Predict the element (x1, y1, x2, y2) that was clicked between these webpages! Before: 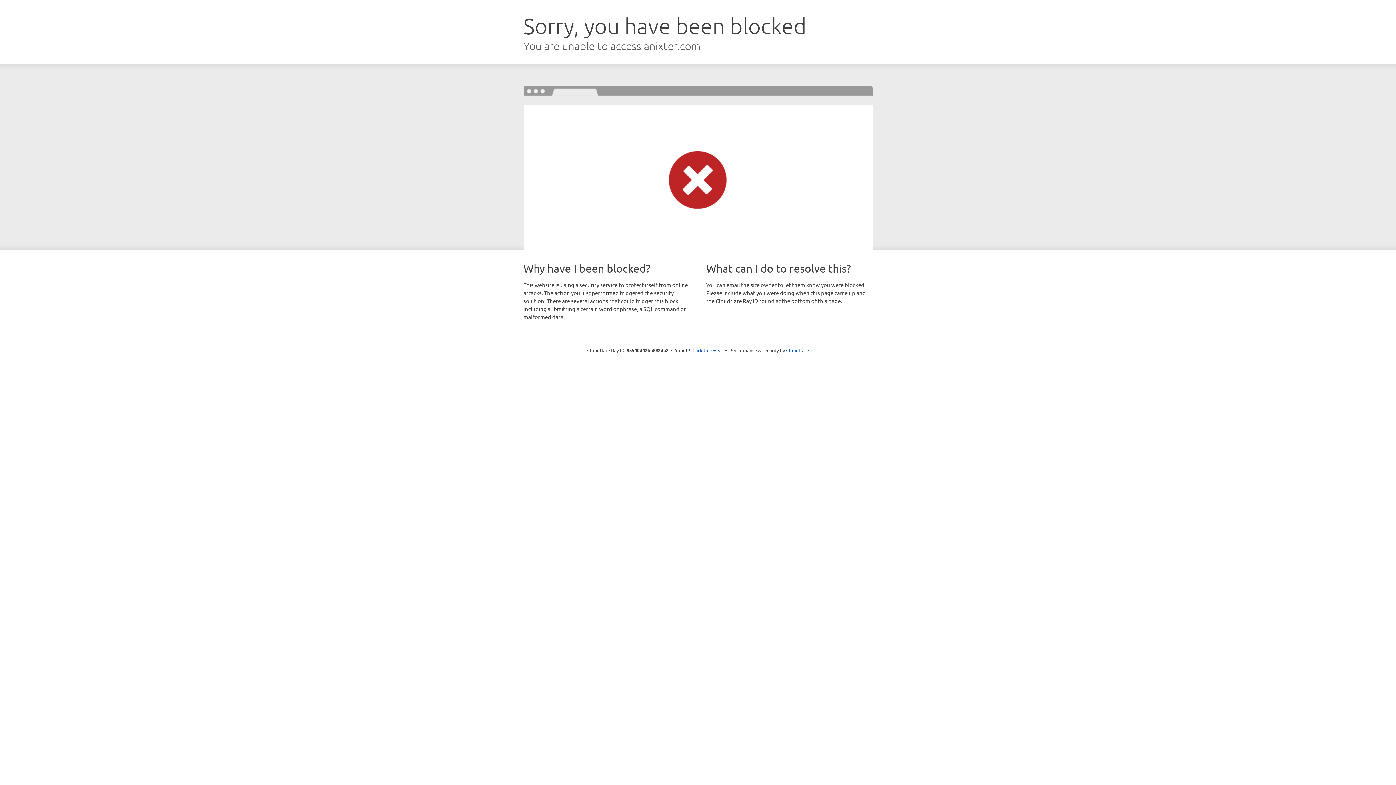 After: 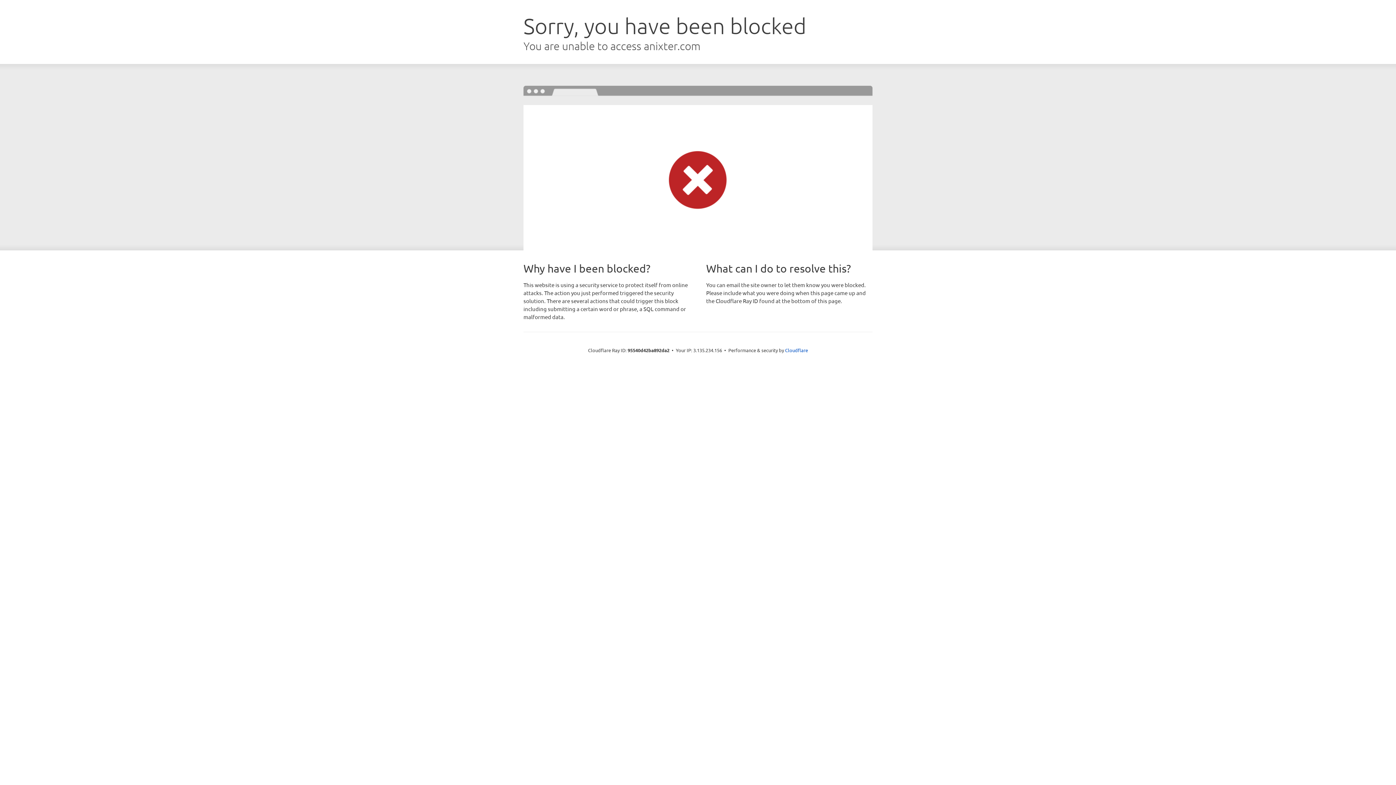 Action: bbox: (692, 346, 723, 353) label: Click to reveal